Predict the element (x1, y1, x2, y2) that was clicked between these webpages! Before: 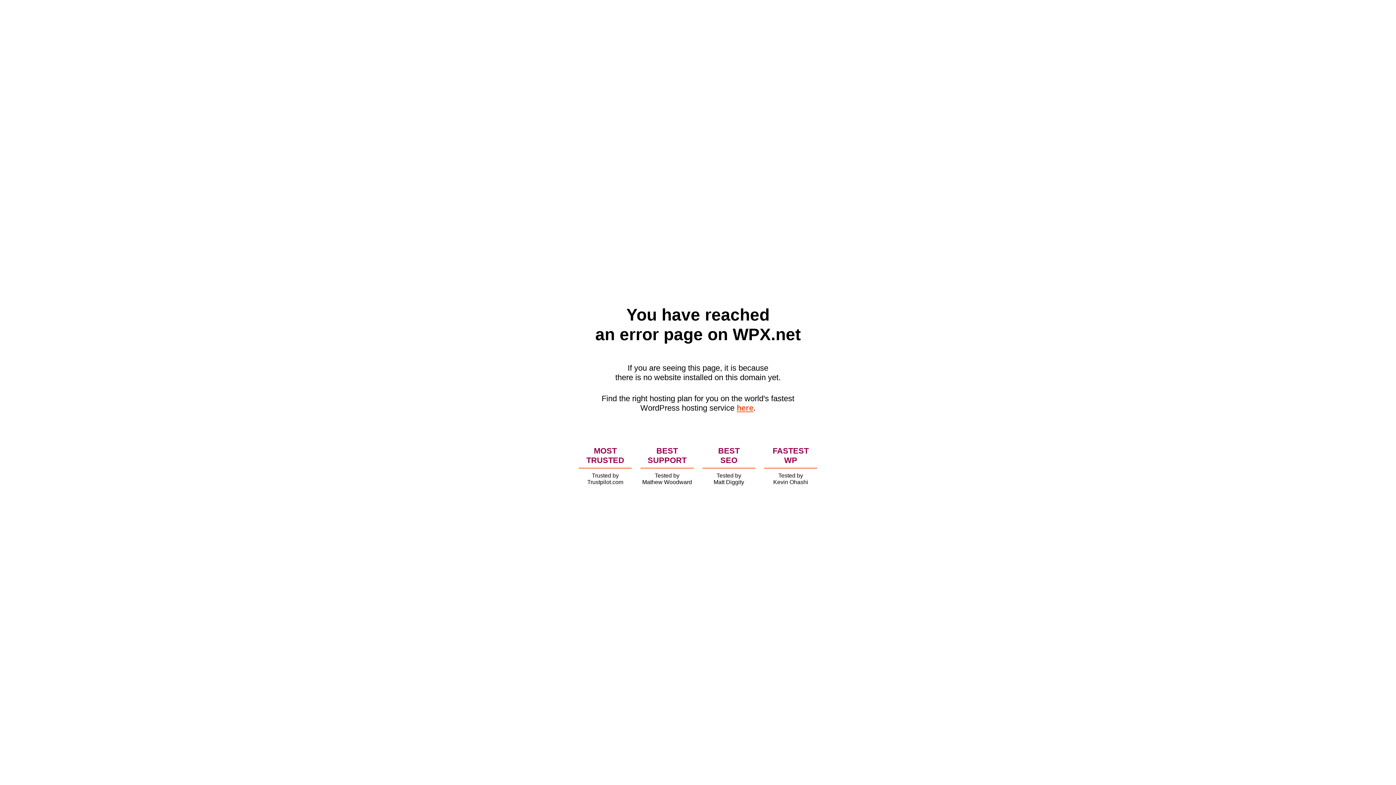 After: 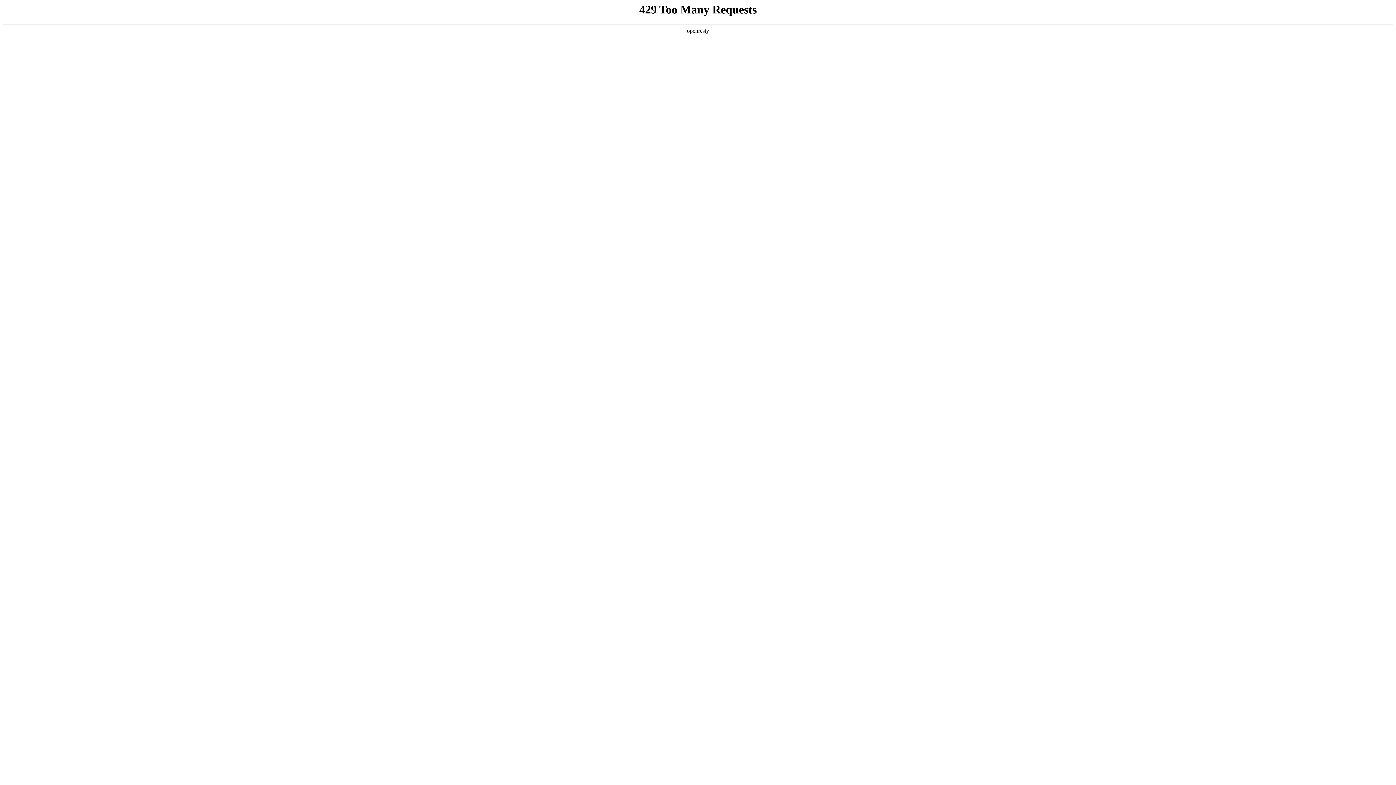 Action: label: here bbox: (736, 403, 753, 412)